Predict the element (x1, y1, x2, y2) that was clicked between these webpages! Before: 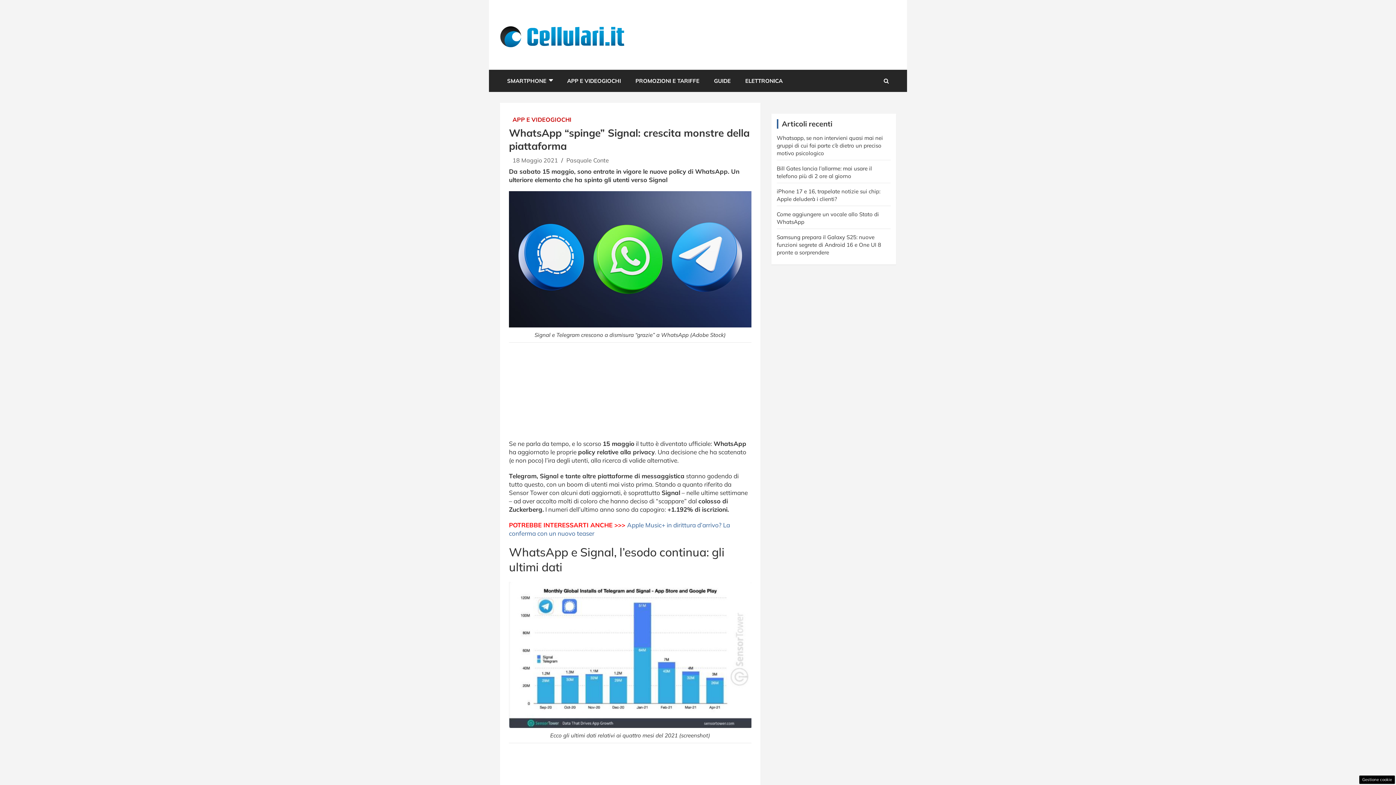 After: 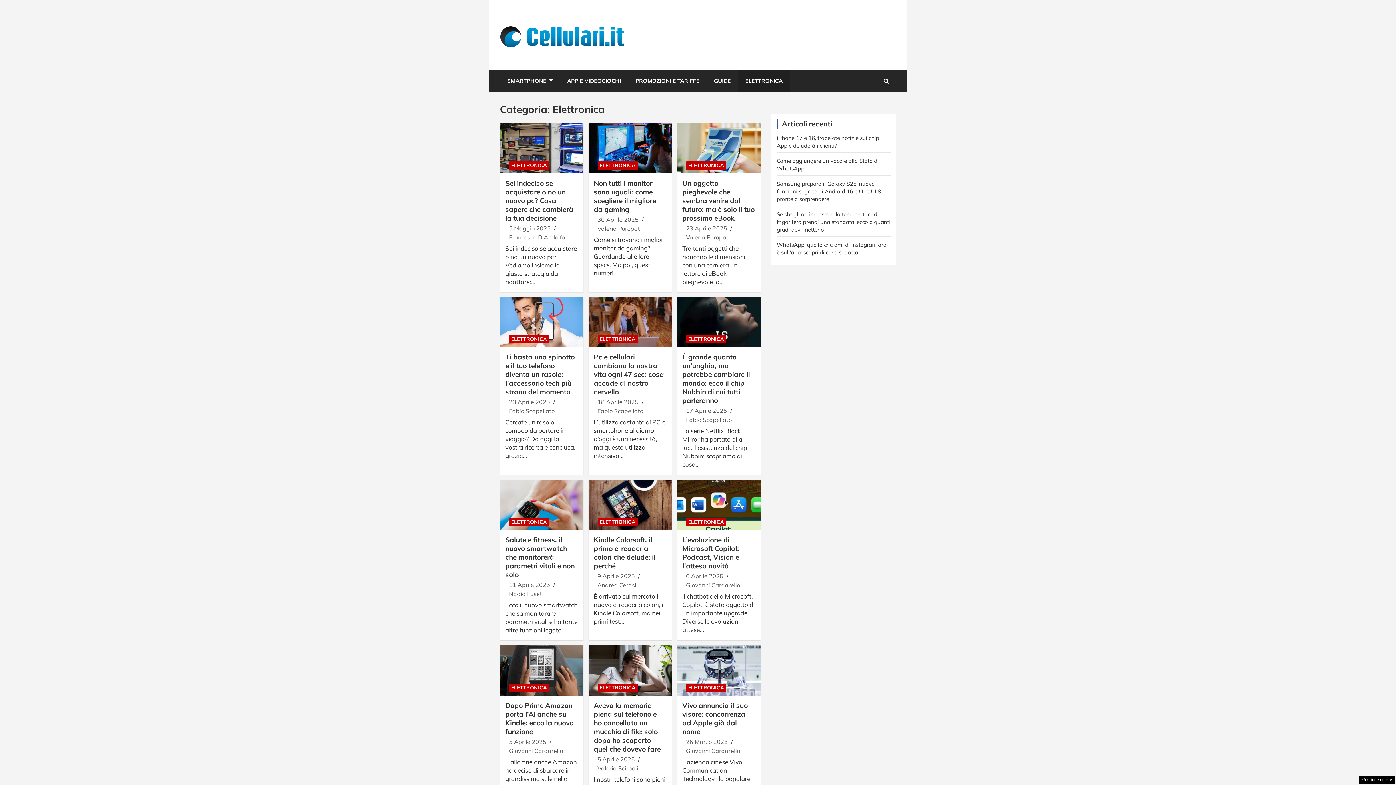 Action: label: ELETTRONICA bbox: (738, 69, 790, 91)